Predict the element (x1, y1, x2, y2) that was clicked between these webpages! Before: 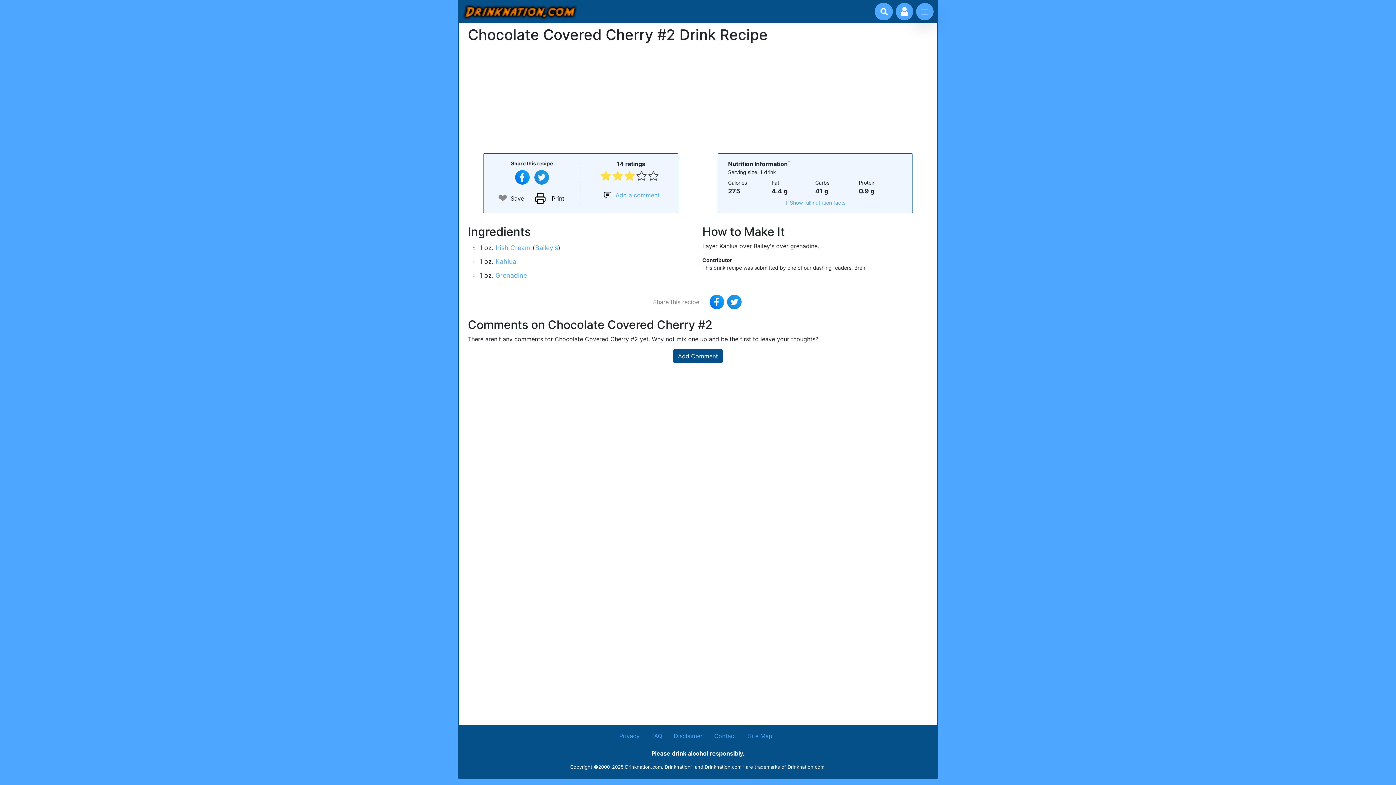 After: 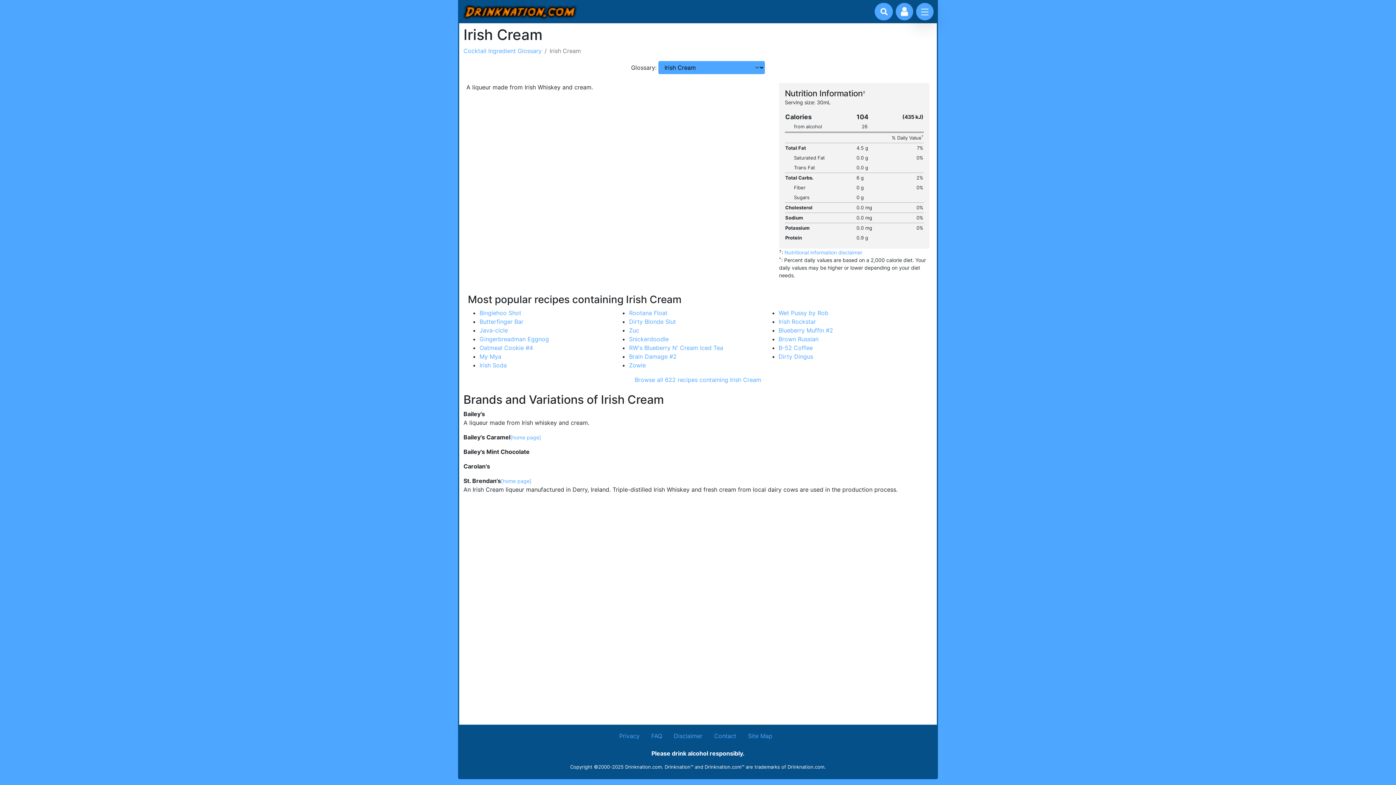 Action: label: Irish Cream bbox: (495, 244, 530, 251)